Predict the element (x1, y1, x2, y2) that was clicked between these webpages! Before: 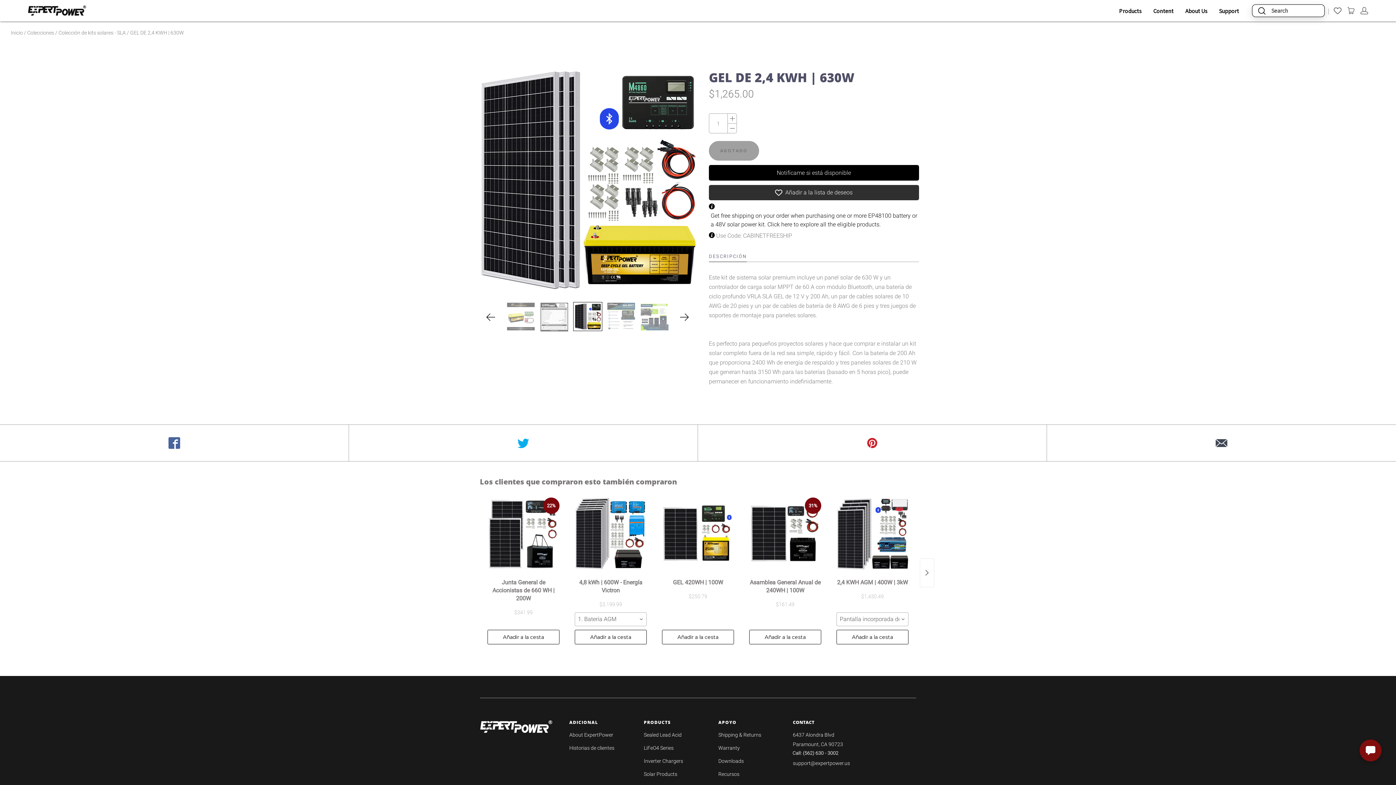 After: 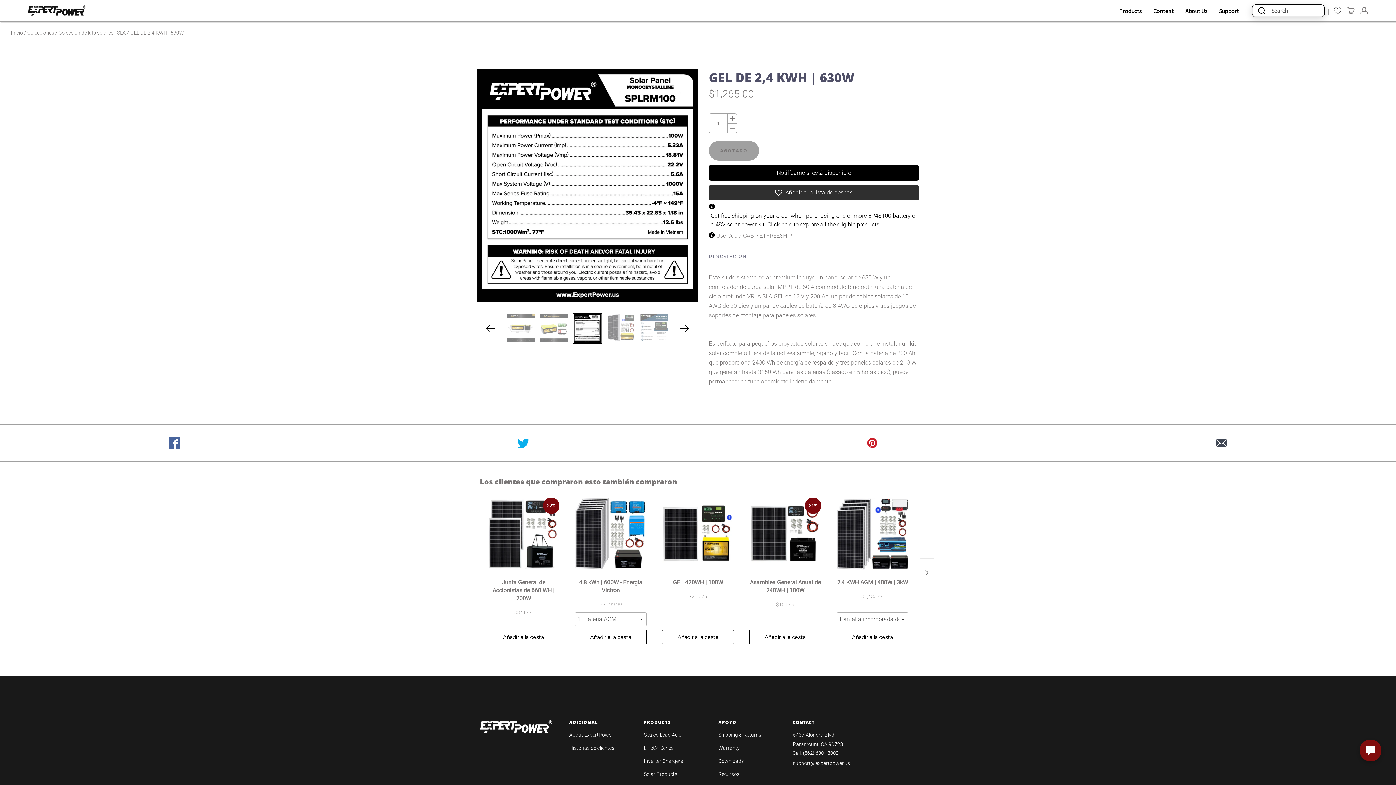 Action: bbox: (539, 302, 568, 332) label: 2.4KWH GEL | 630W - ExpertPower Direct miniatura